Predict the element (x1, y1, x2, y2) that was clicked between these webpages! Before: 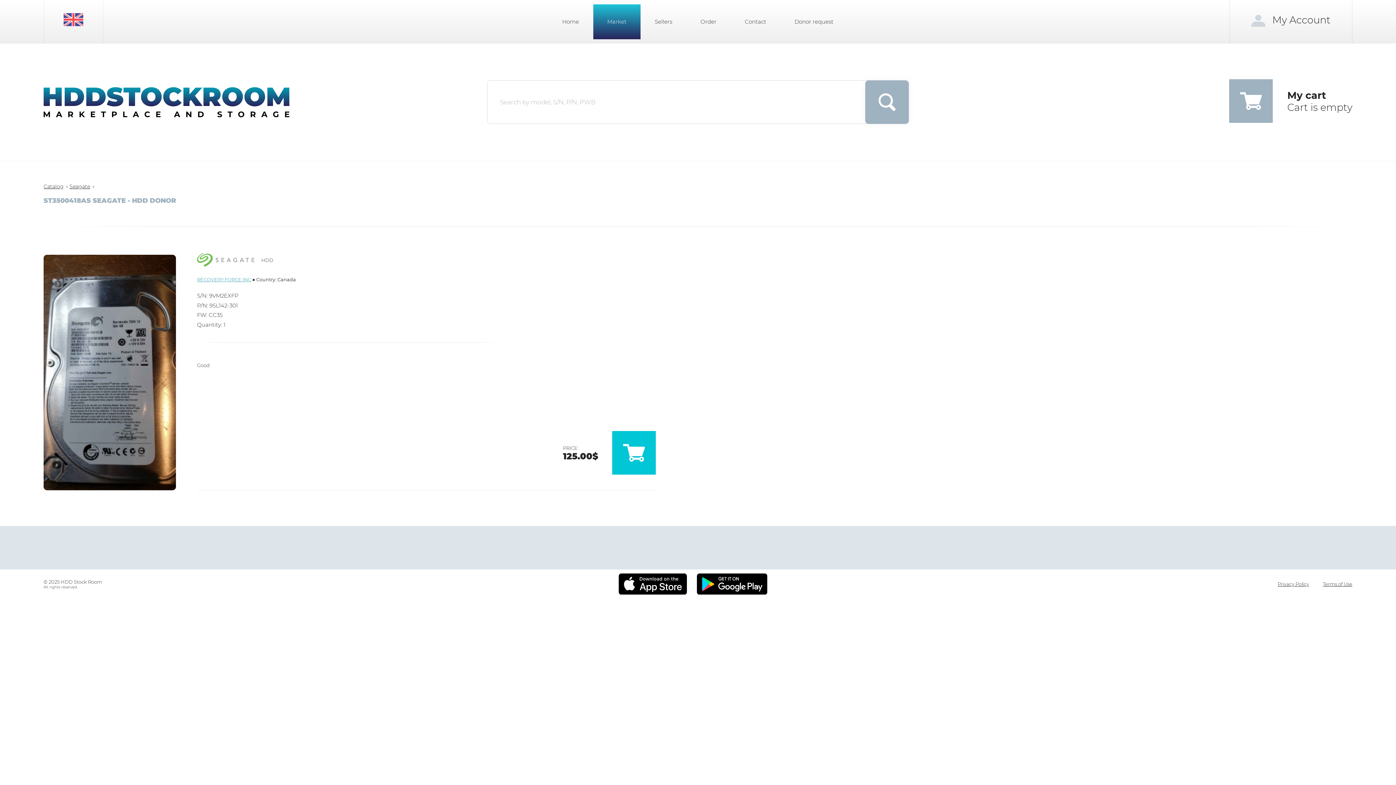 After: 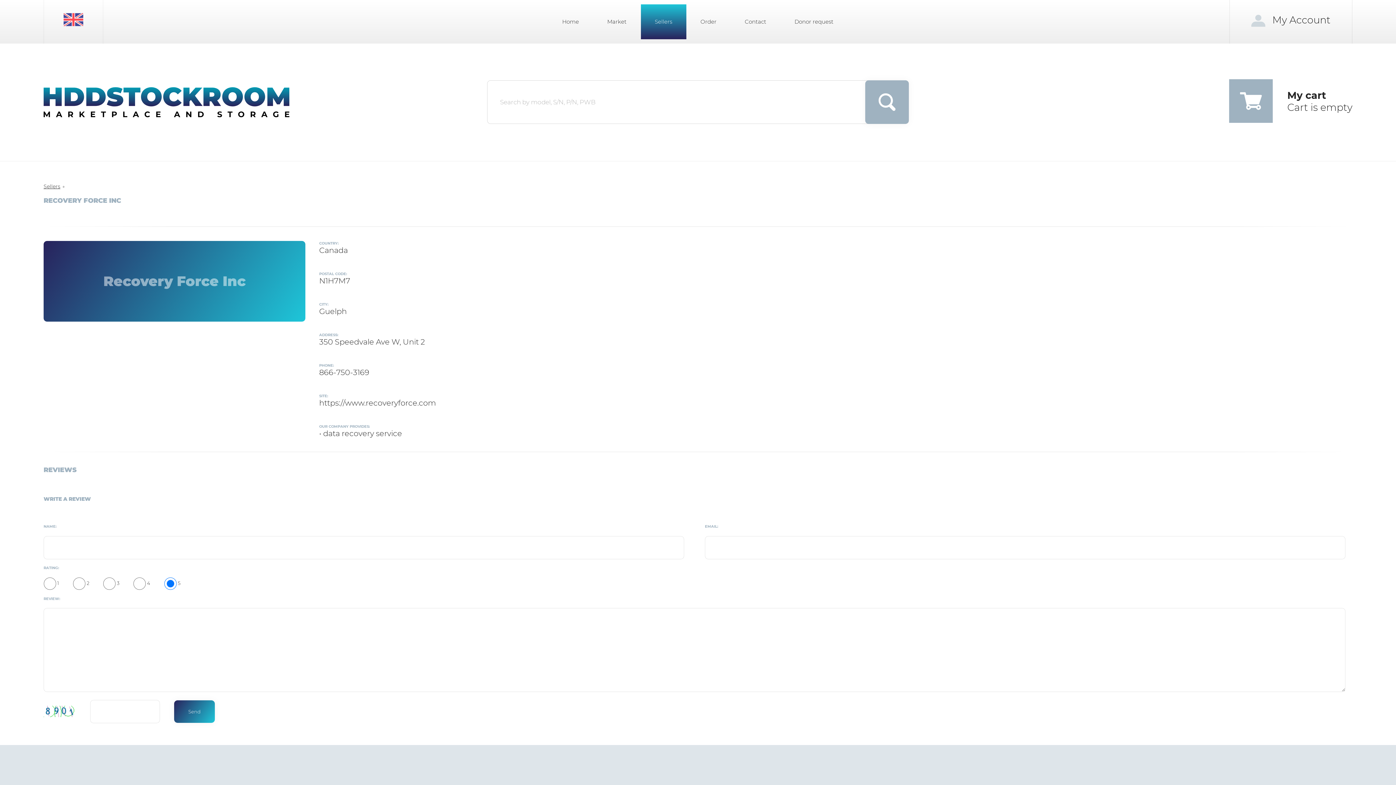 Action: label: RECOVERY FORCE INC bbox: (197, 276, 251, 282)